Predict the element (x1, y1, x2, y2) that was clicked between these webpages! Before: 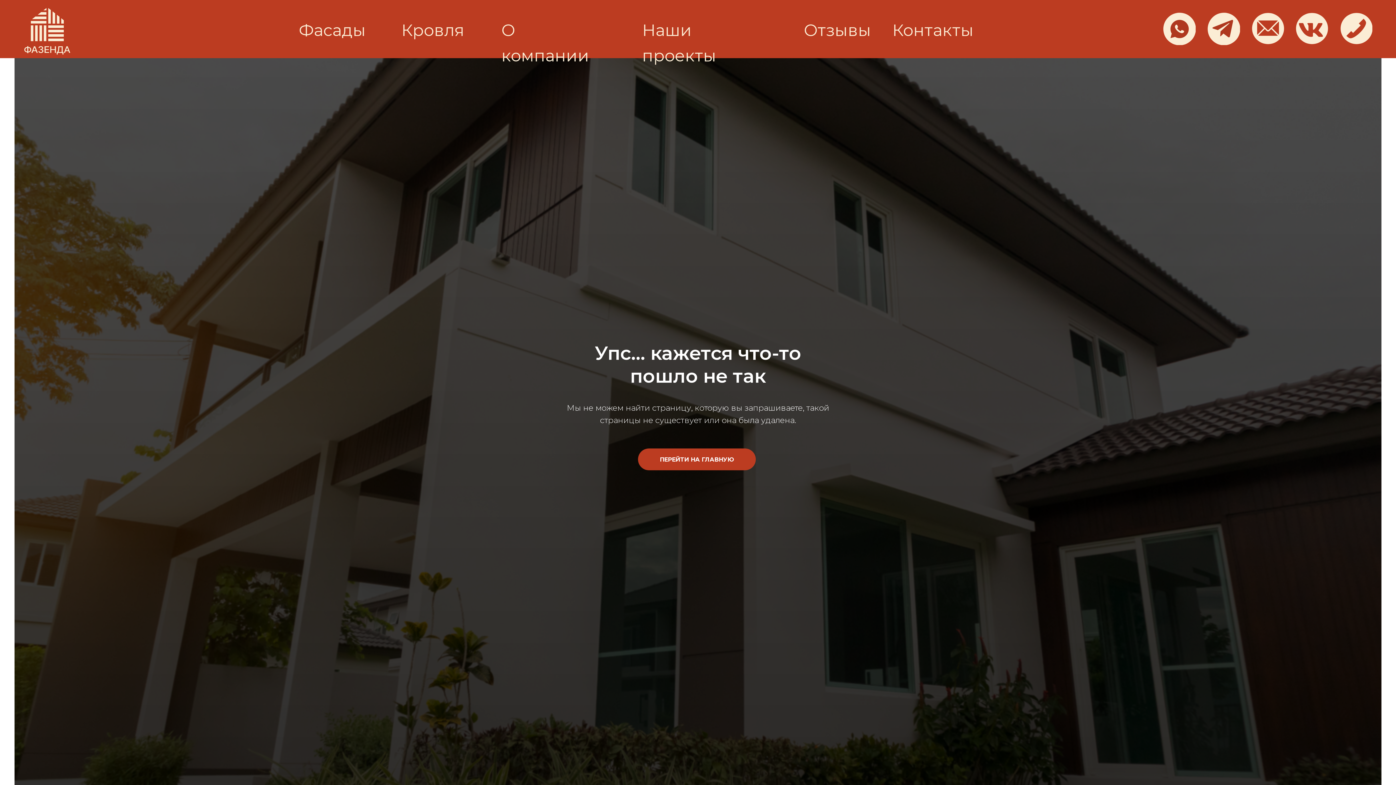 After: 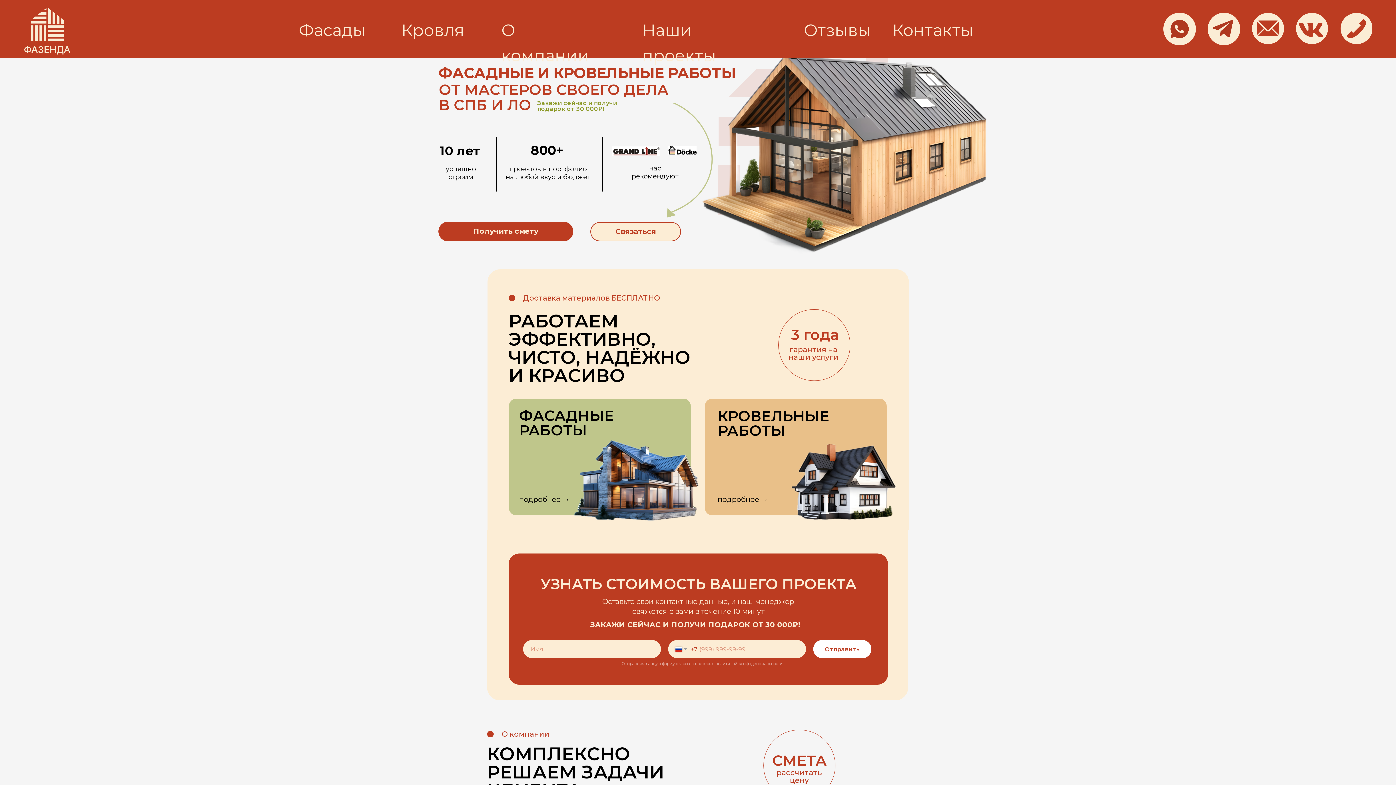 Action: label: ПЕРЕЙТИ НА ГЛАВНУЮ bbox: (638, 448, 756, 470)